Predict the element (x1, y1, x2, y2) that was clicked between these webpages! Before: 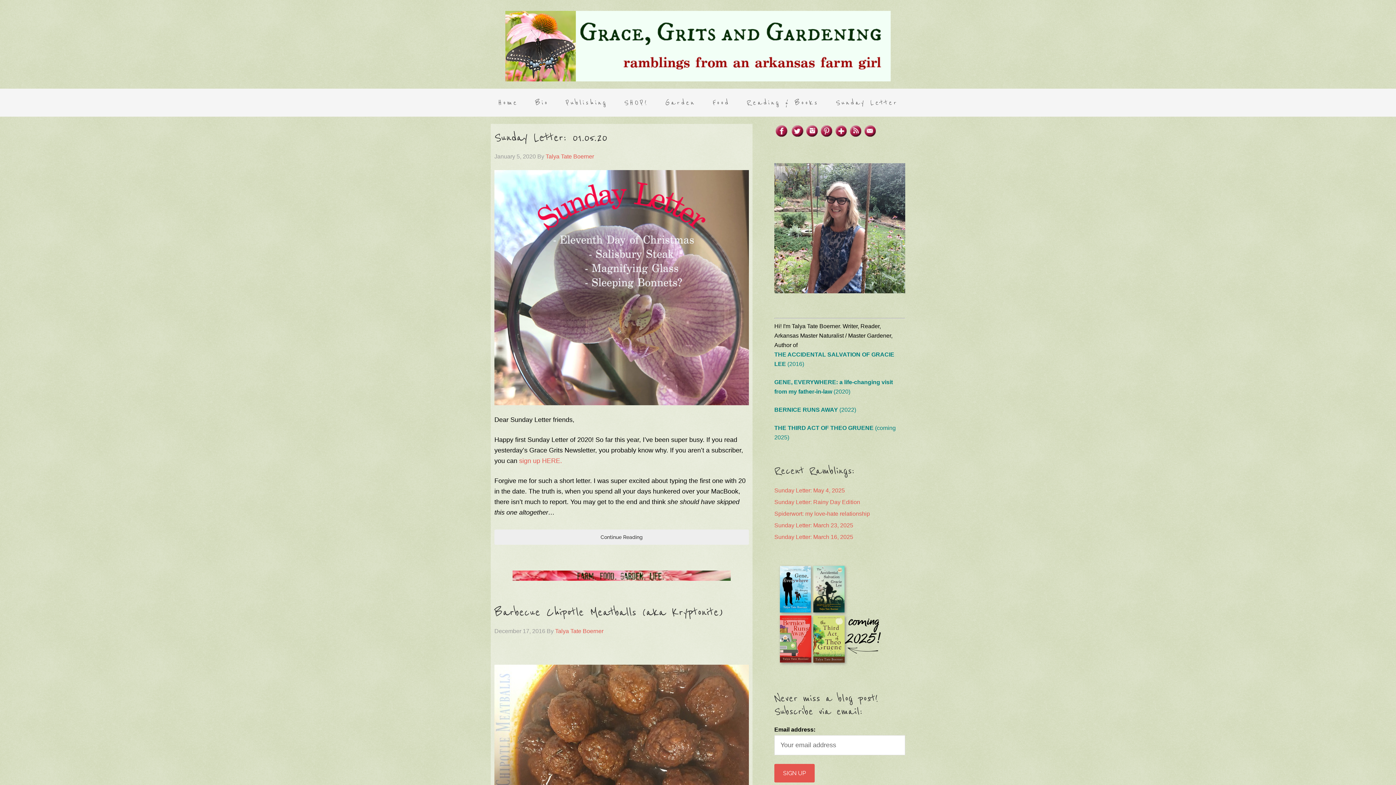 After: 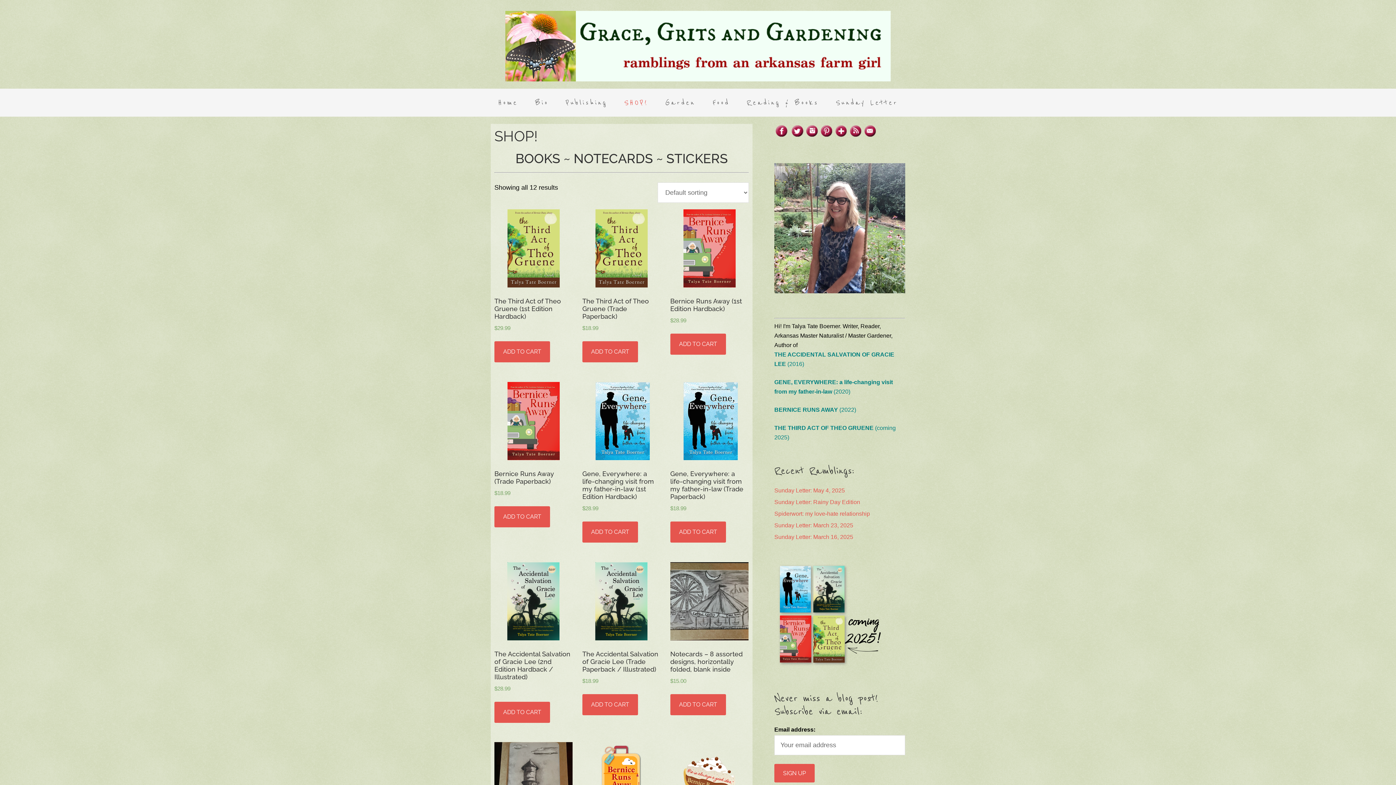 Action: label: SHOP! bbox: (617, 88, 655, 116)